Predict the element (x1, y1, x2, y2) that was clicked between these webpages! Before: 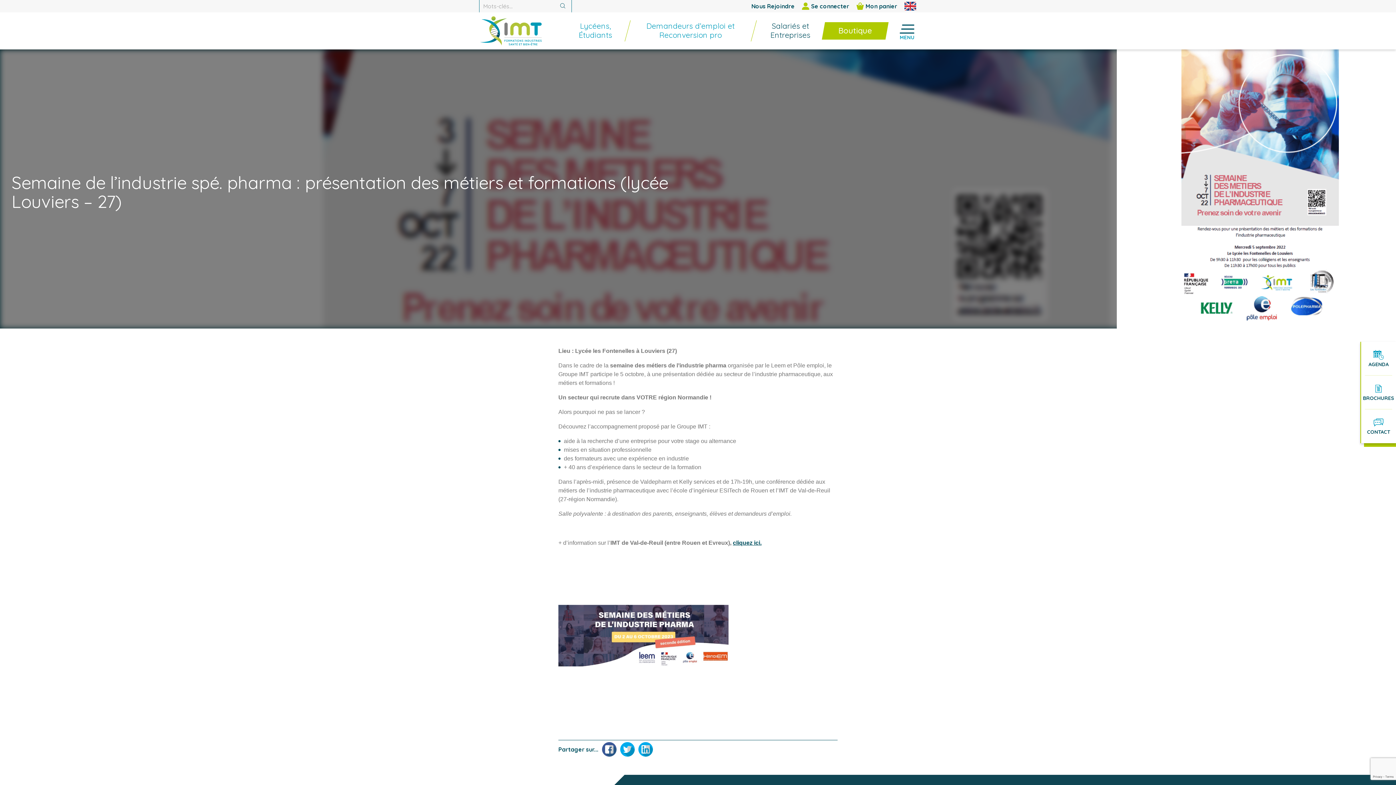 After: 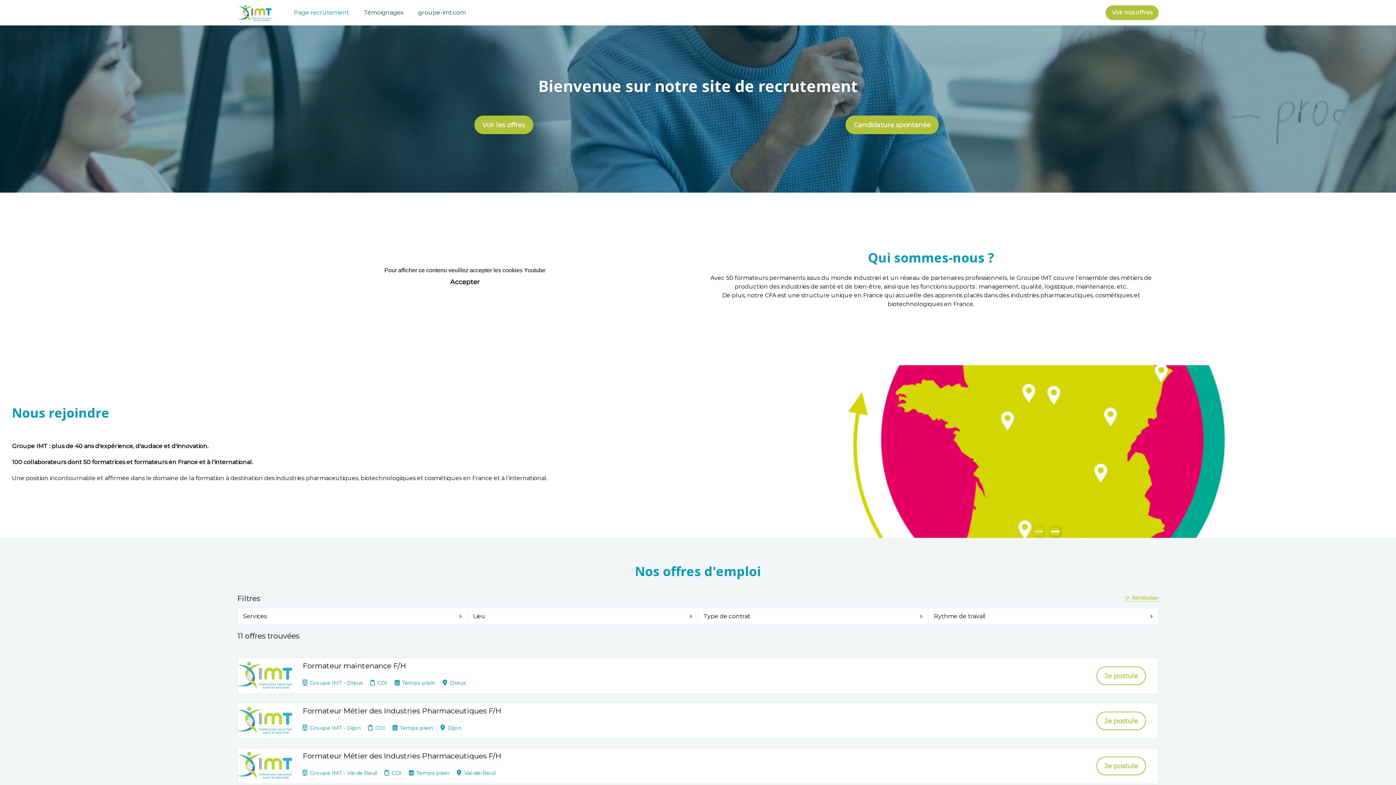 Action: bbox: (751, 0, 794, 12) label: Nous Rejoindre